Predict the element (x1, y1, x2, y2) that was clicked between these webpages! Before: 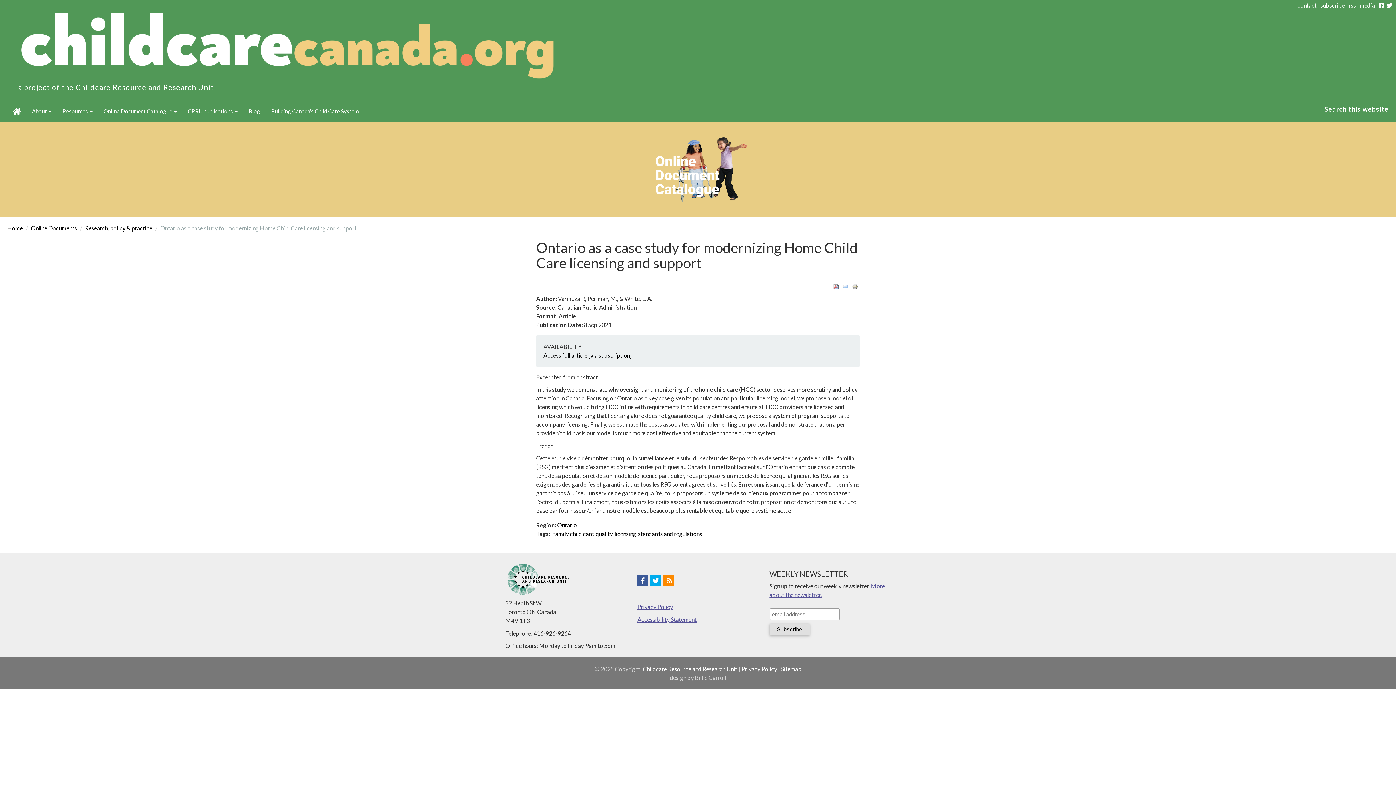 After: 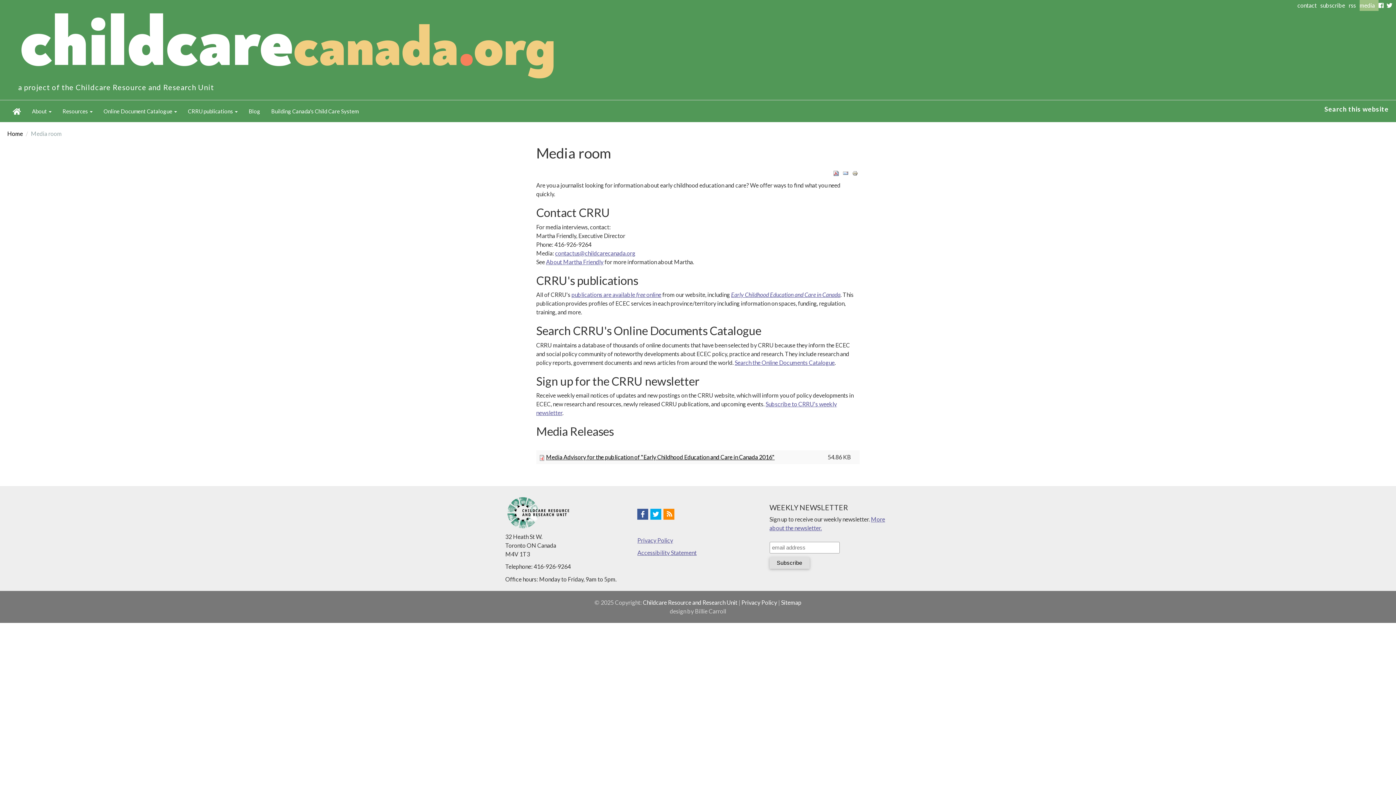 Action: bbox: (1360, 0, 1378, 10) label: media